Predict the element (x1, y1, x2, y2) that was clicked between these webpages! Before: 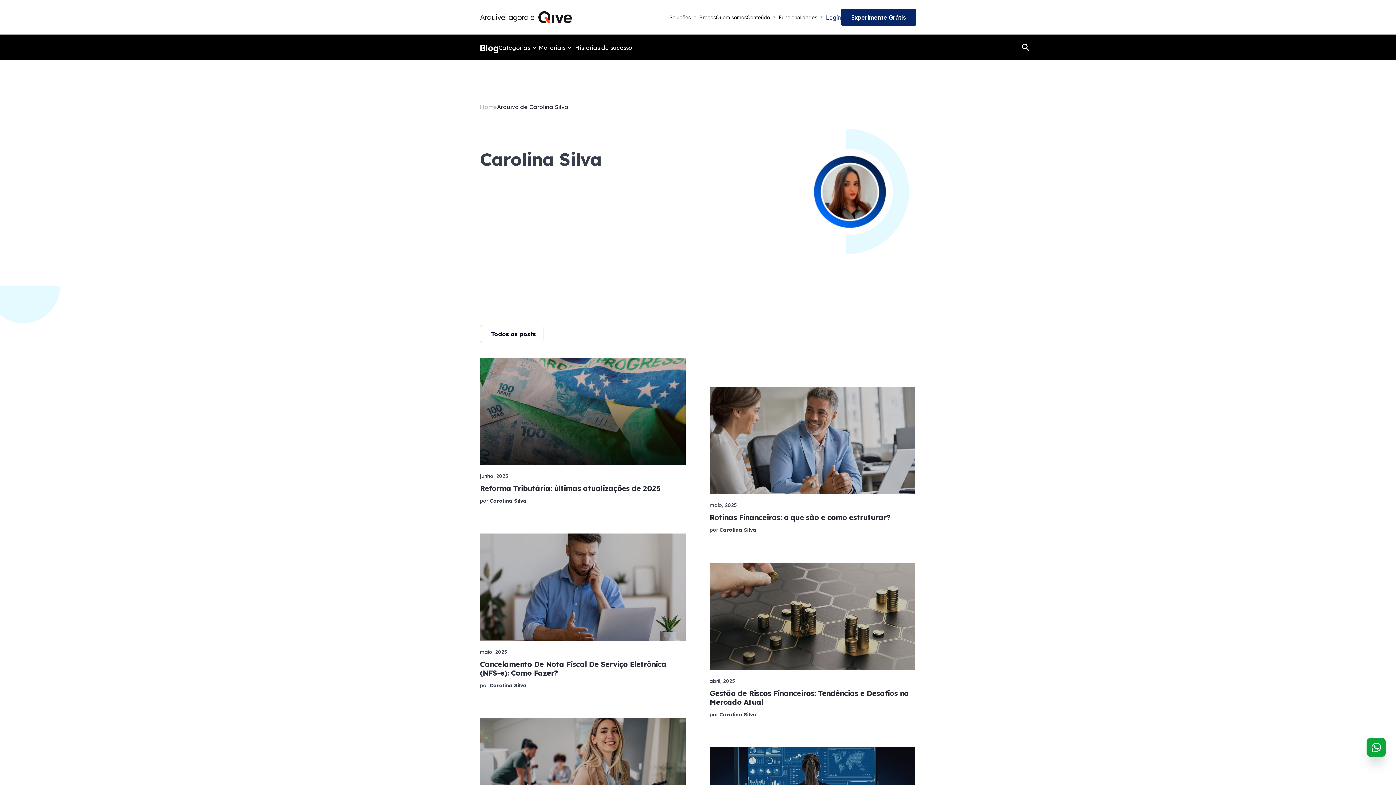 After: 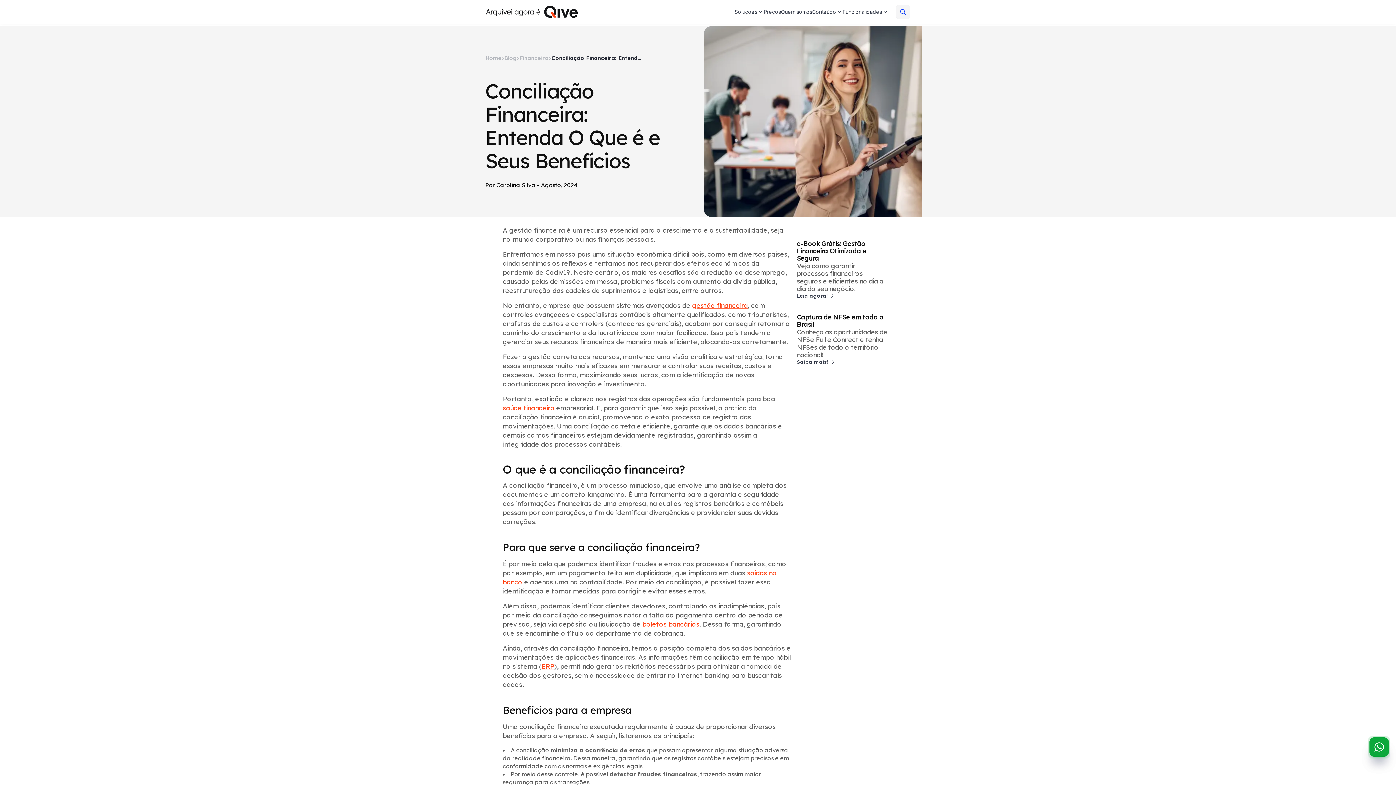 Action: bbox: (480, 718, 686, 826)